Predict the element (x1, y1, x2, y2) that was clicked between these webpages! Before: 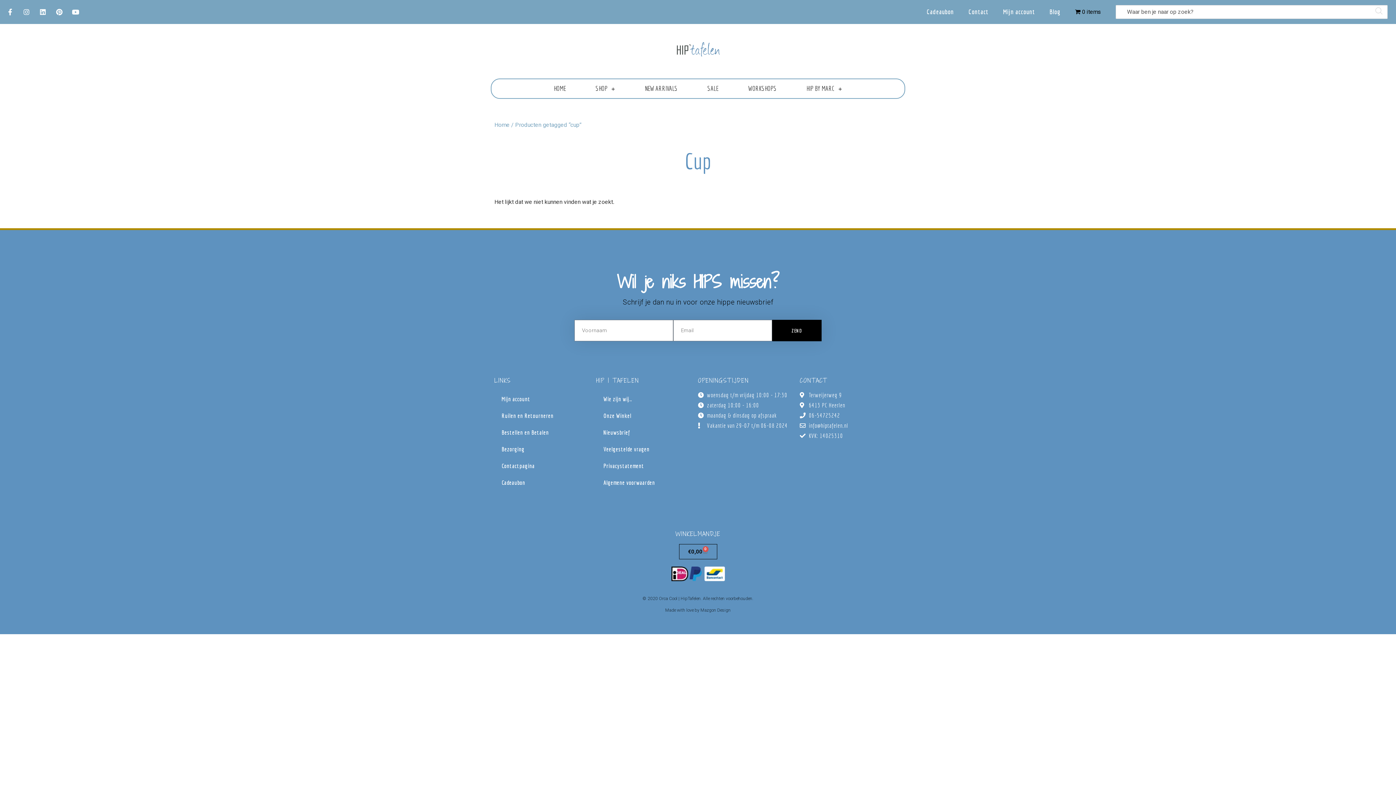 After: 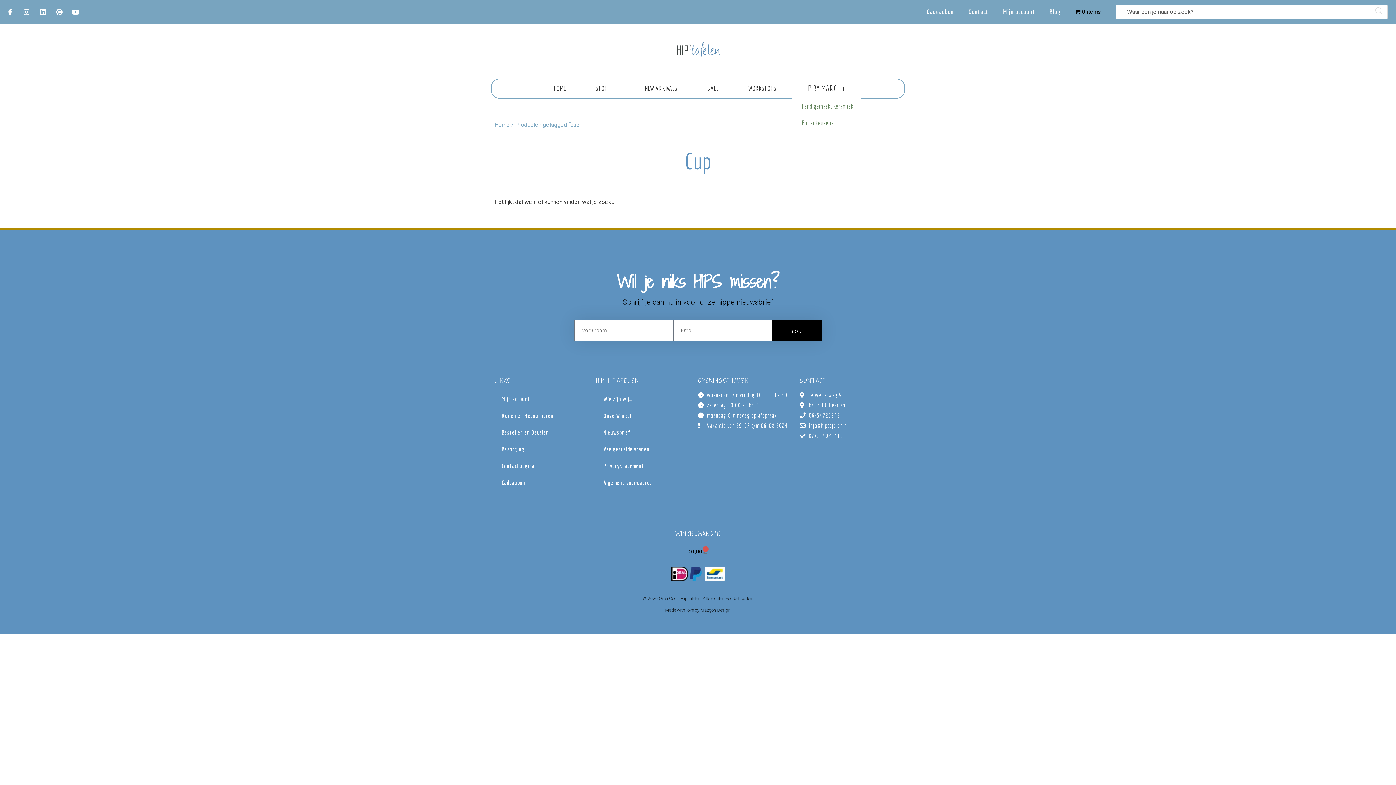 Action: label: HIP BY MARC bbox: (791, 79, 857, 98)